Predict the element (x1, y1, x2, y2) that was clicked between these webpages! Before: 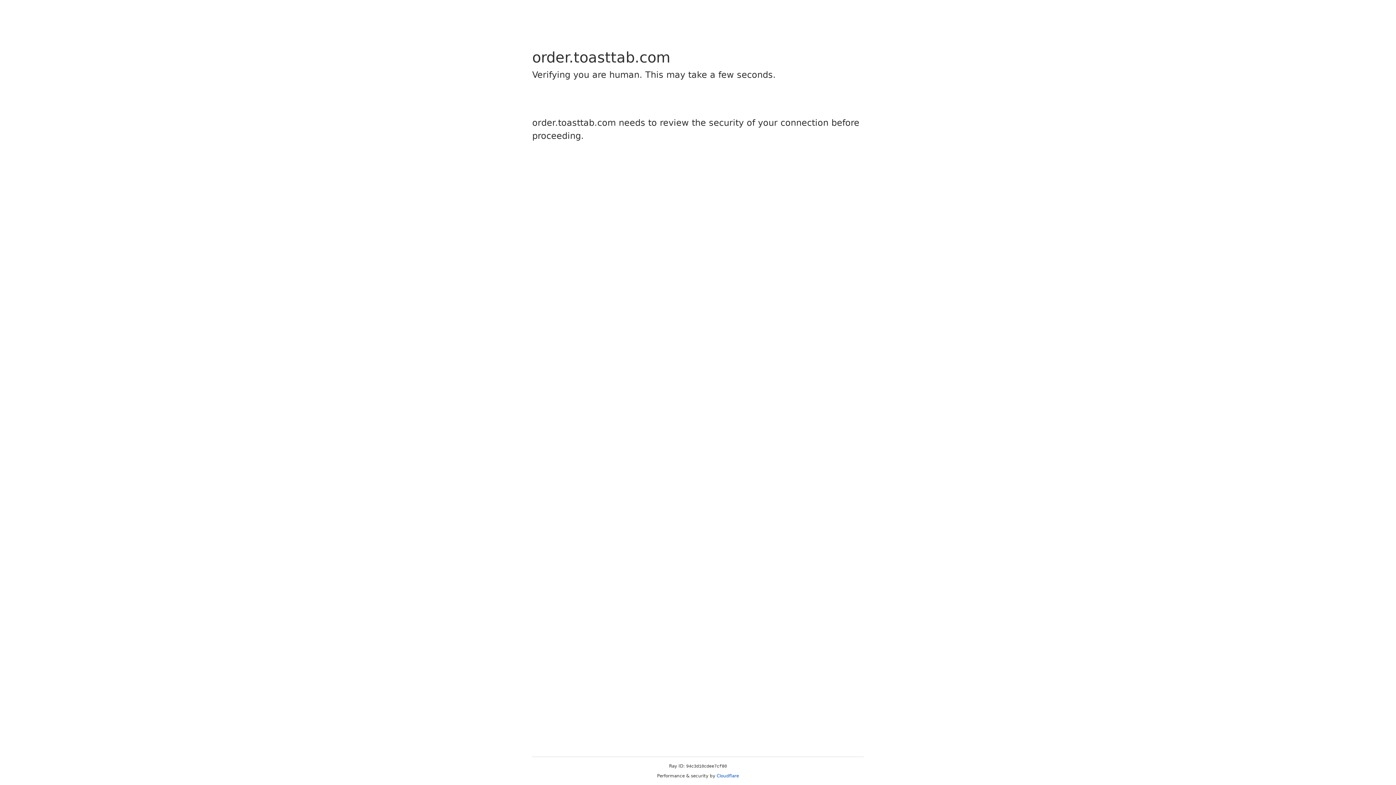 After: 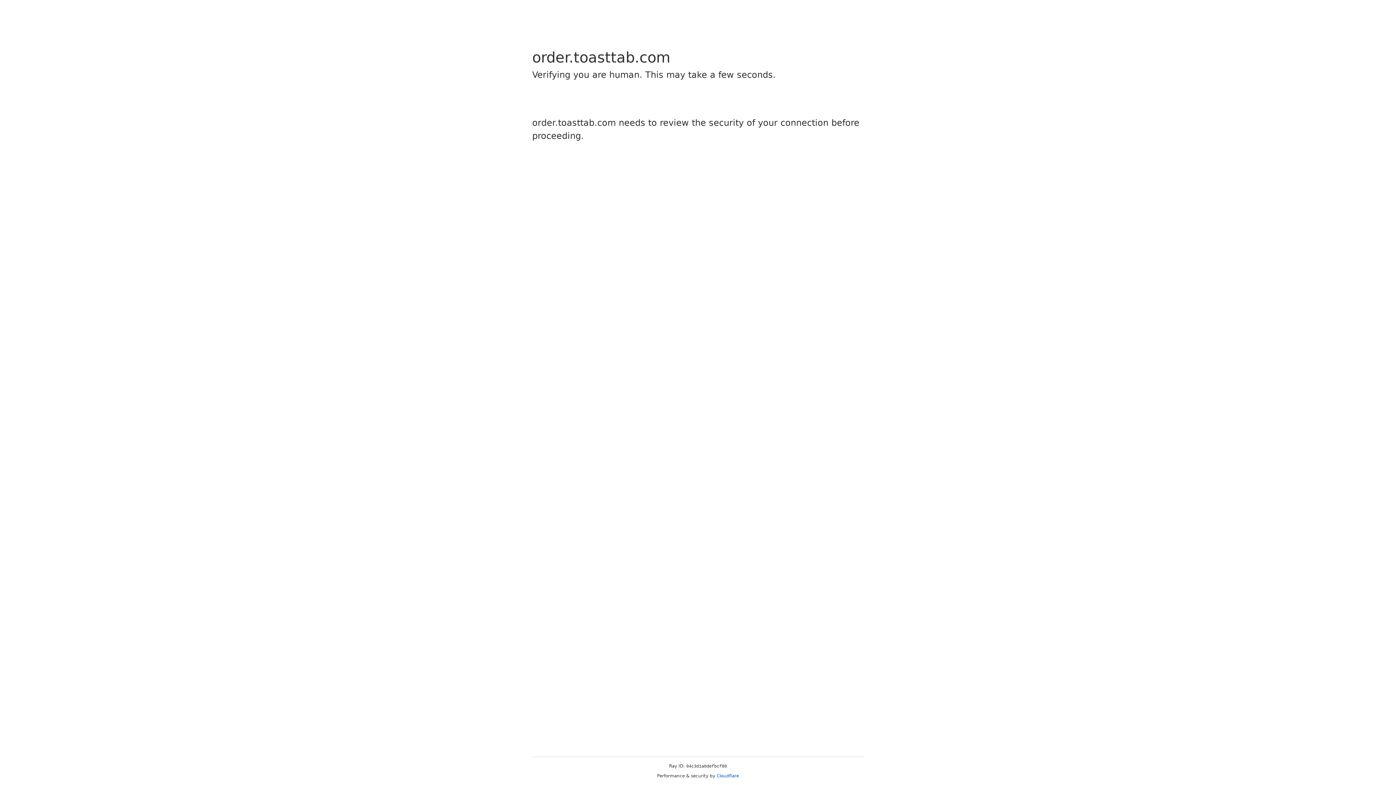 Action: label: Cloudflare bbox: (716, 773, 739, 778)